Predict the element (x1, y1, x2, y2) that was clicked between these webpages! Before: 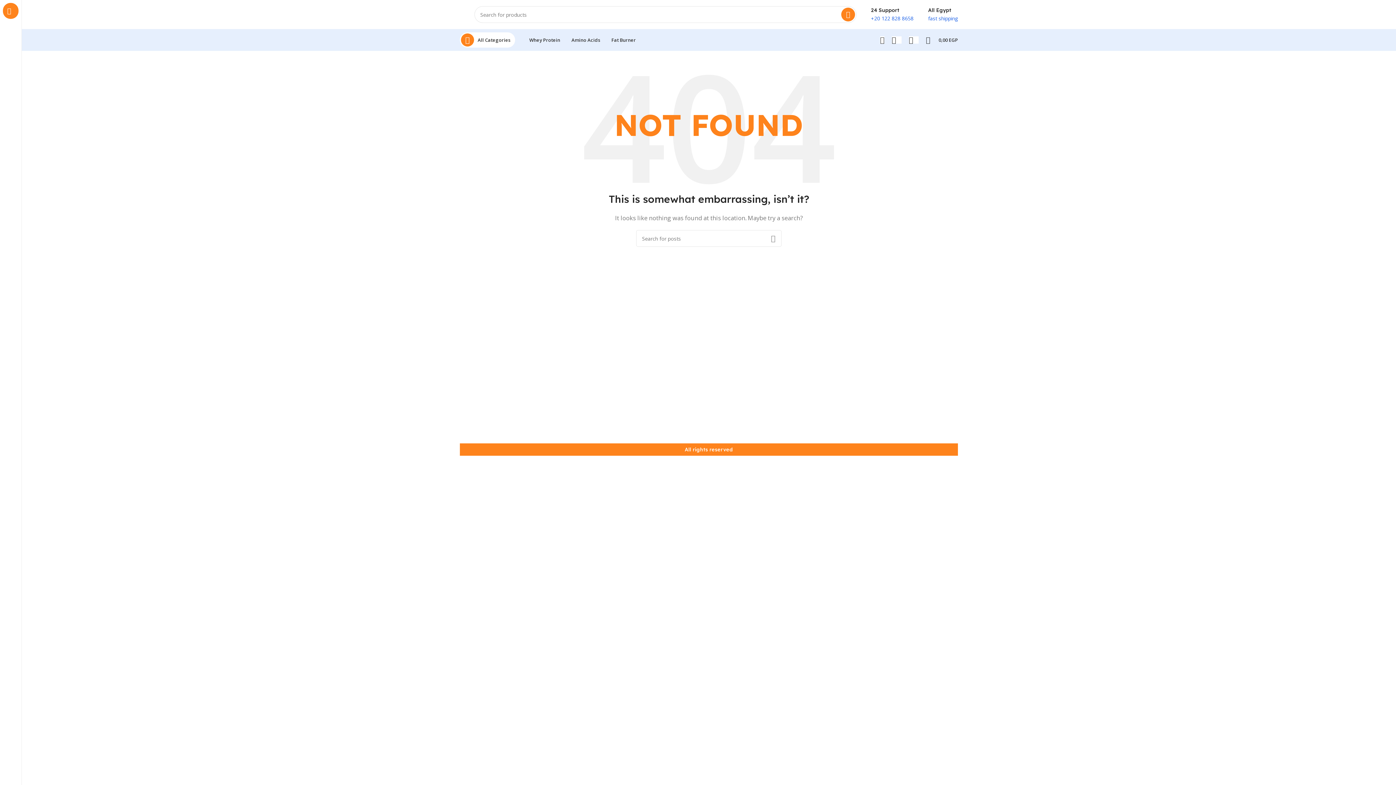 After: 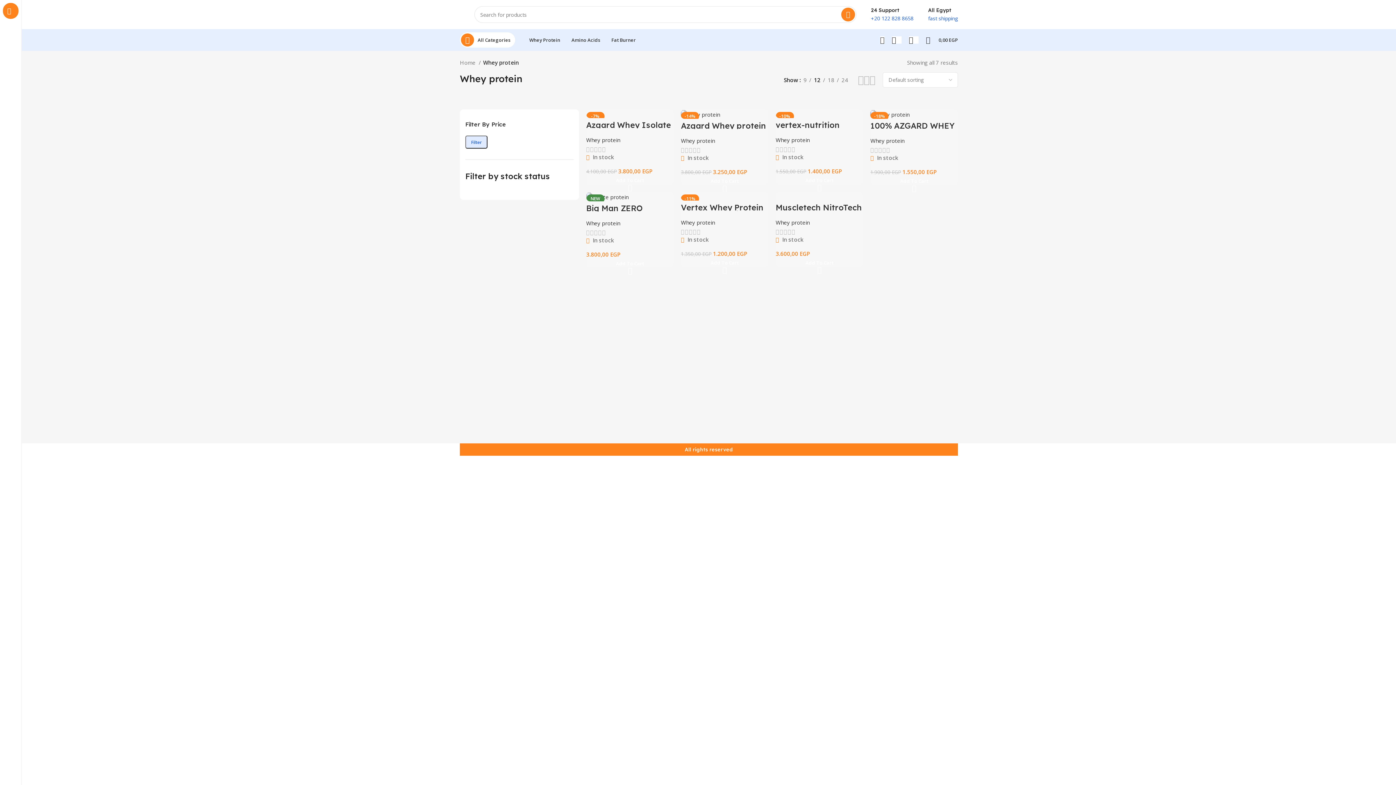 Action: bbox: (522, 32, 564, 47) label: Whey Protein